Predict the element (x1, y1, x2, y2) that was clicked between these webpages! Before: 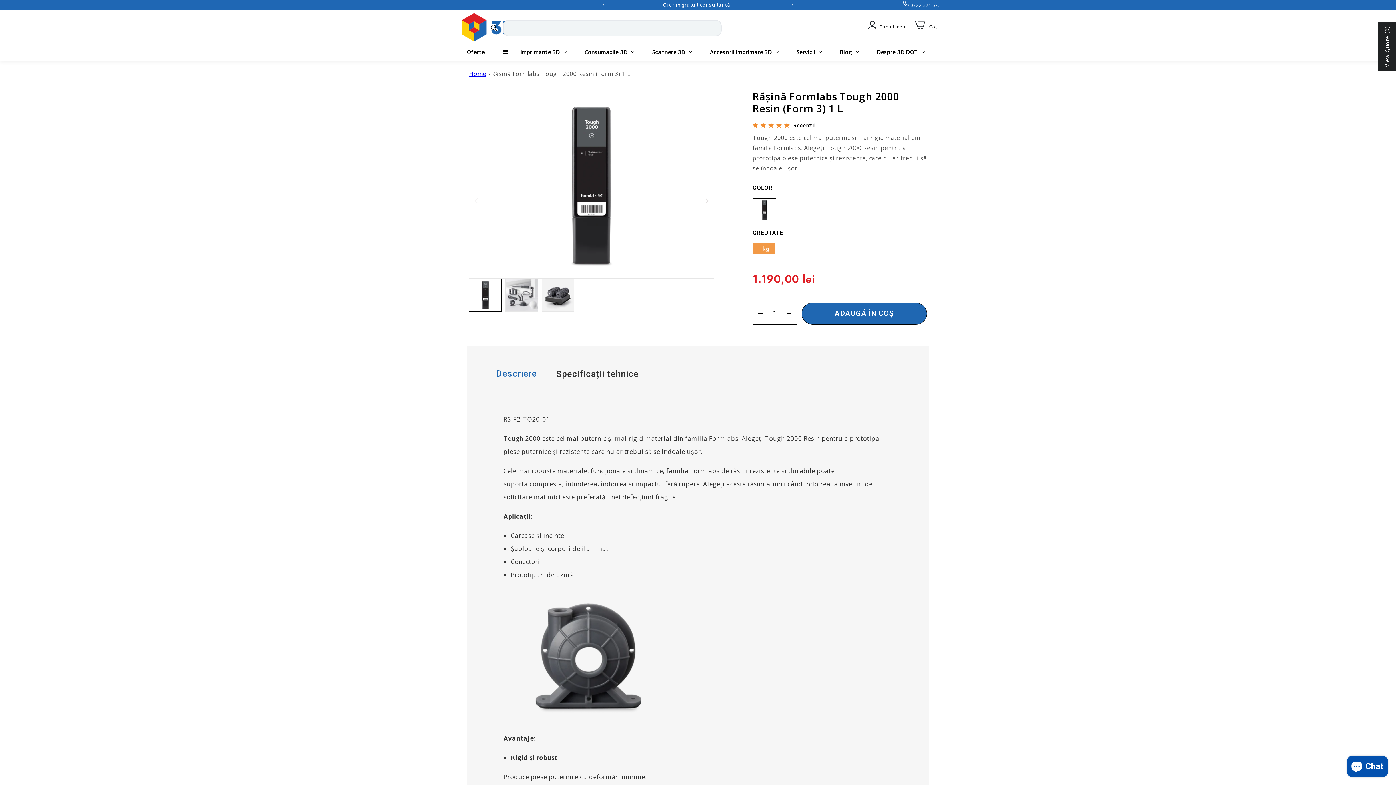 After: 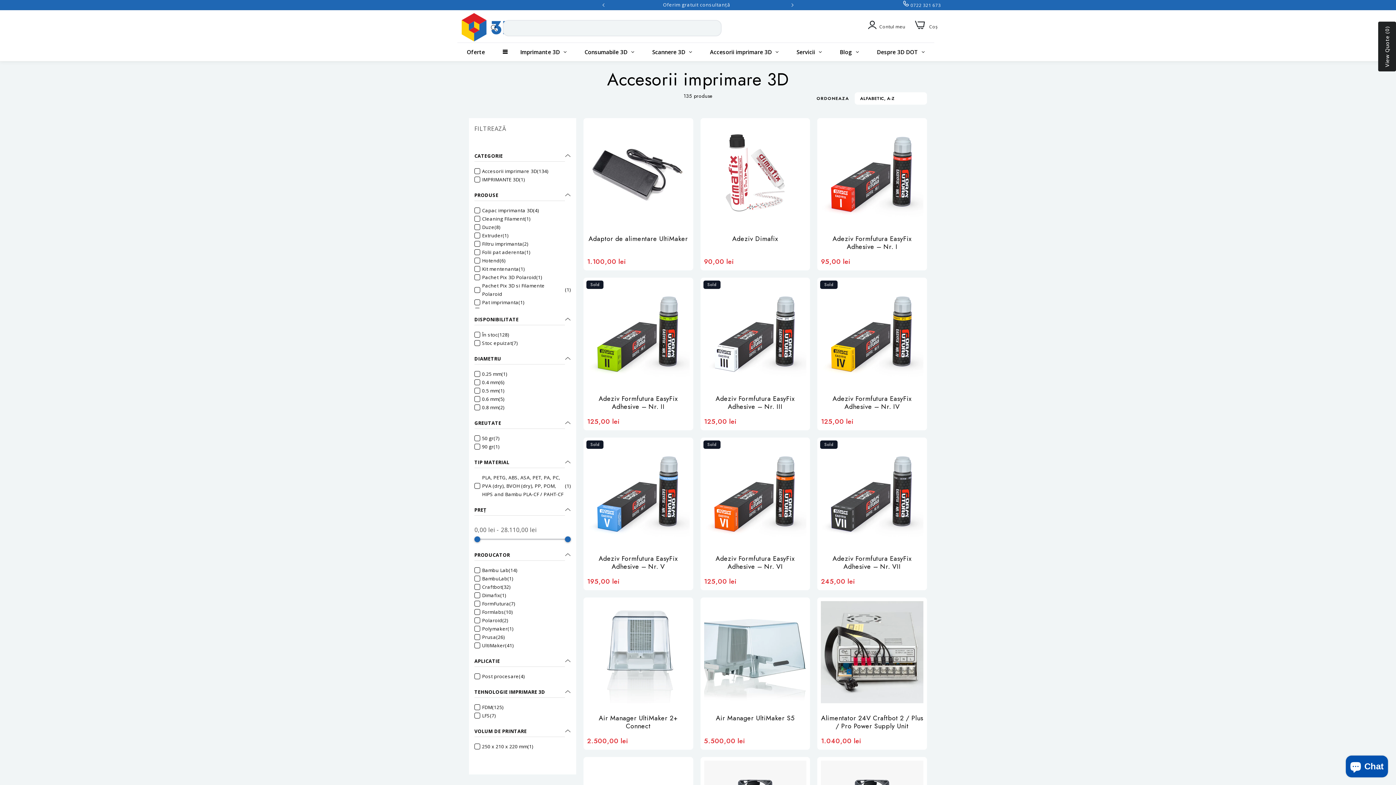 Action: label: Accesorii imprimare 3D bbox: (701, 42, 787, 60)